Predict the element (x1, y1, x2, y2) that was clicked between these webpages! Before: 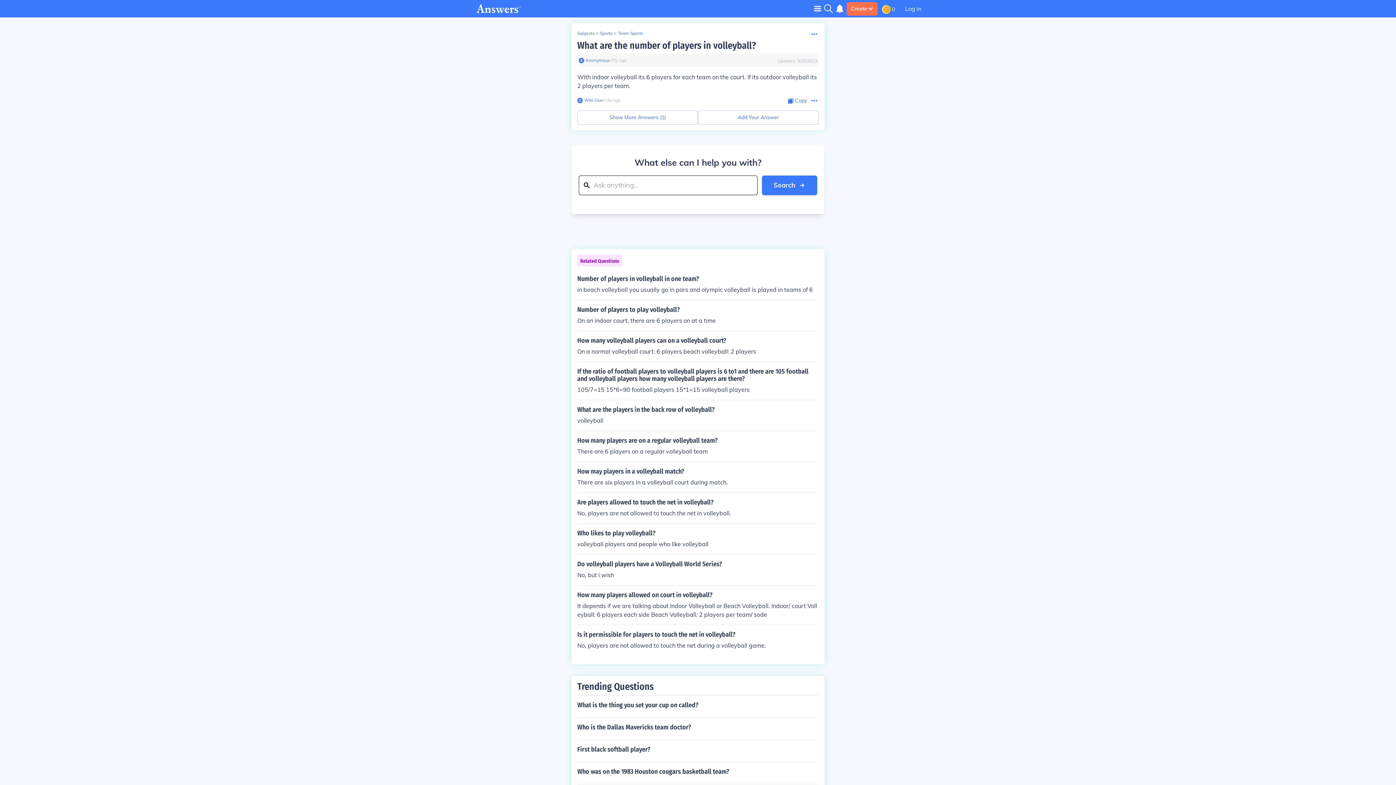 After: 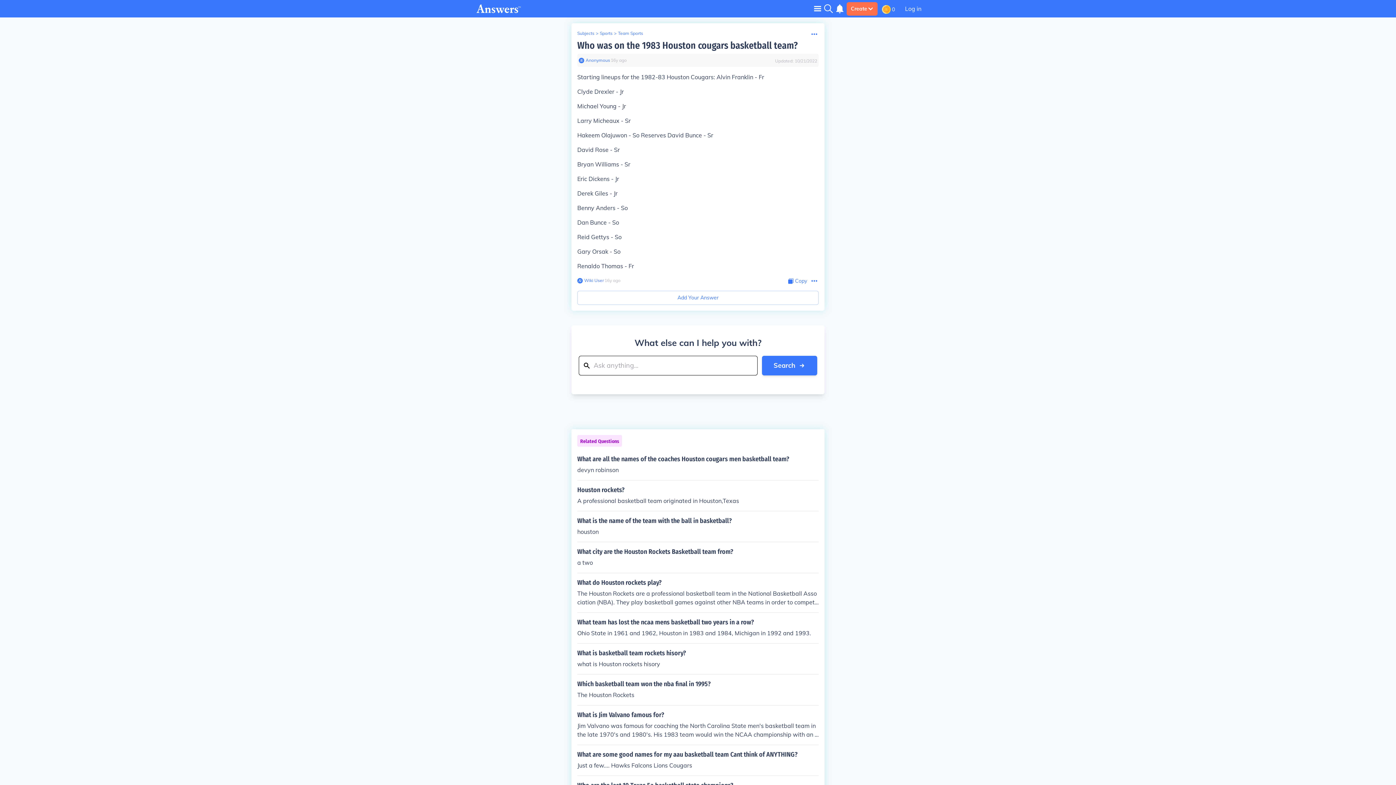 Action: bbox: (577, 762, 818, 781) label: Who was on the 1983 Houston cougars basketball team?